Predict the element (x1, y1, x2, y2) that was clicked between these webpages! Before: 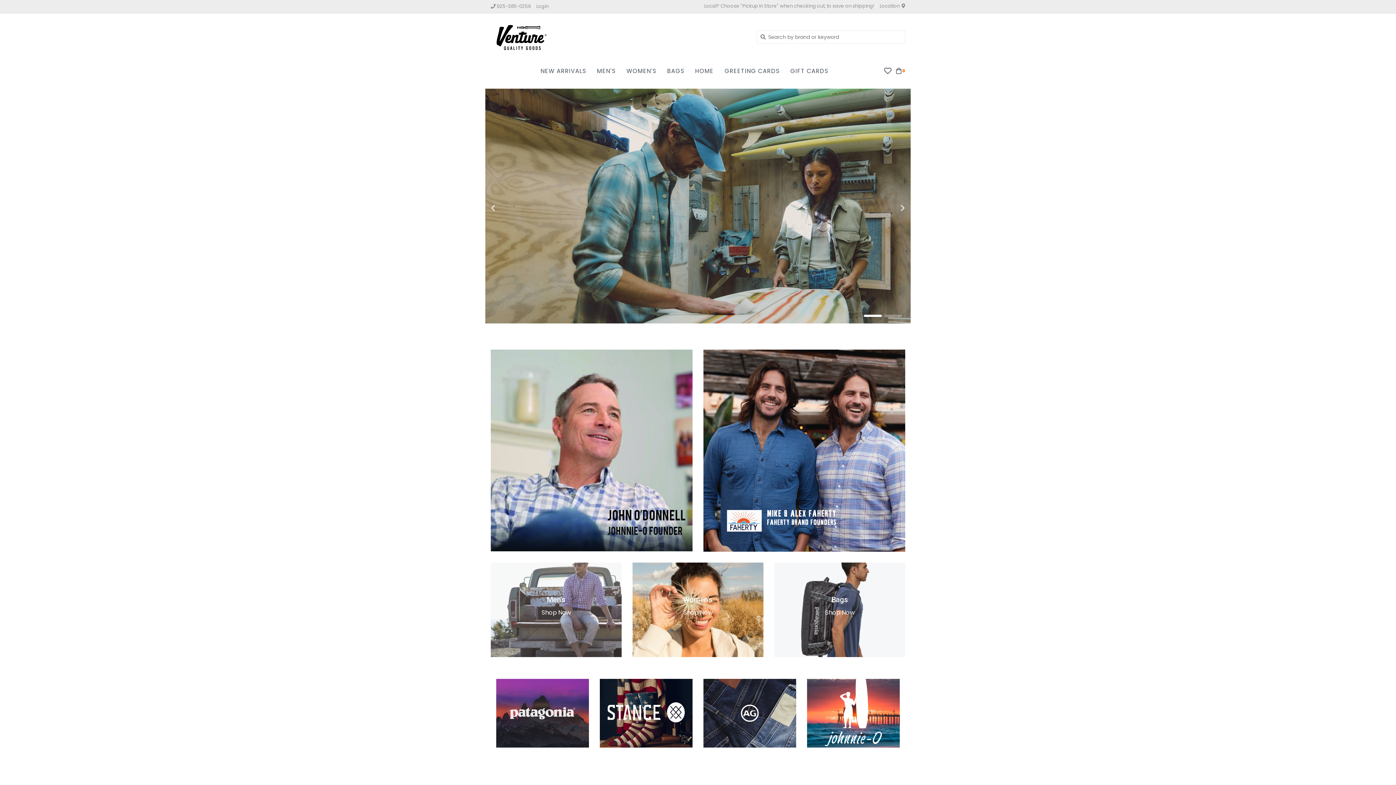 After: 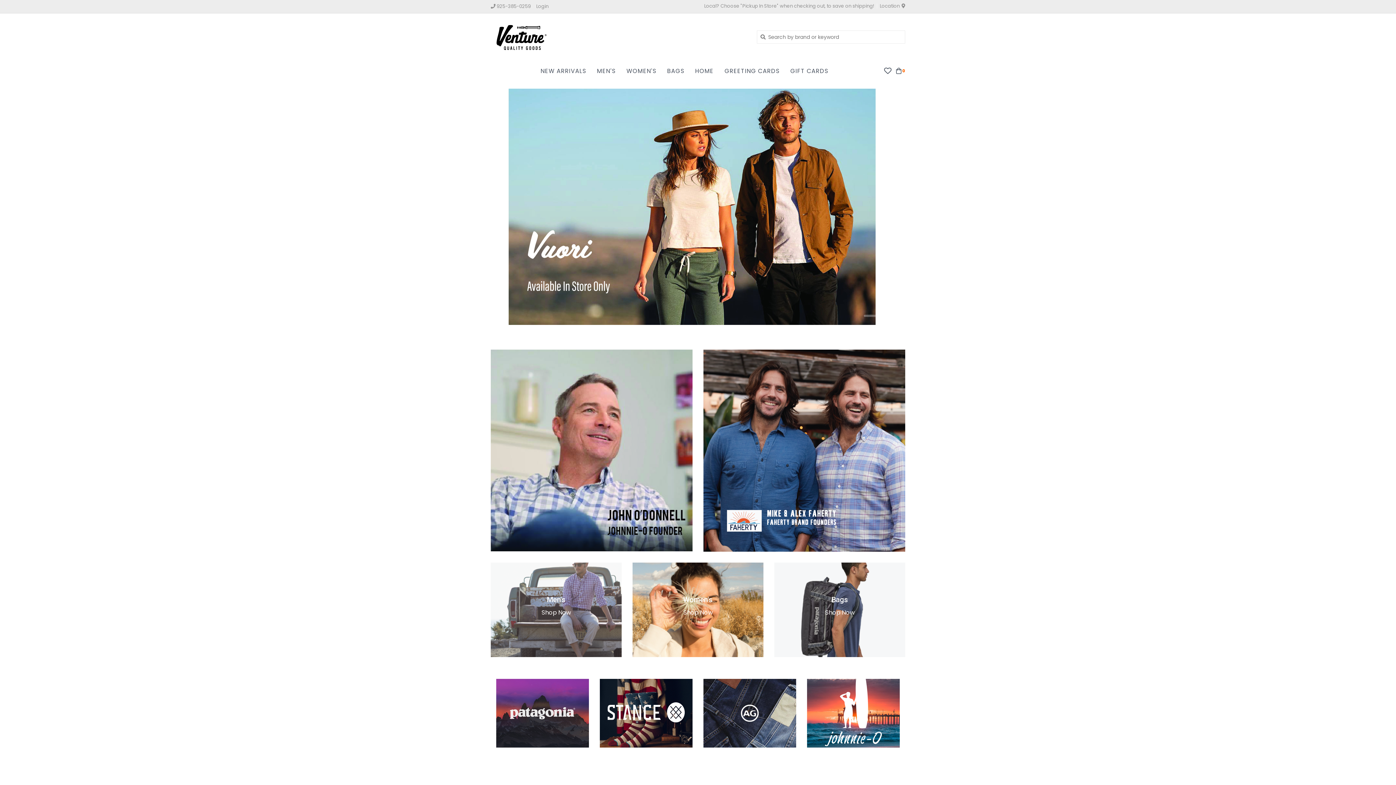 Action: label: Next bbox: (869, 204, 905, 212)